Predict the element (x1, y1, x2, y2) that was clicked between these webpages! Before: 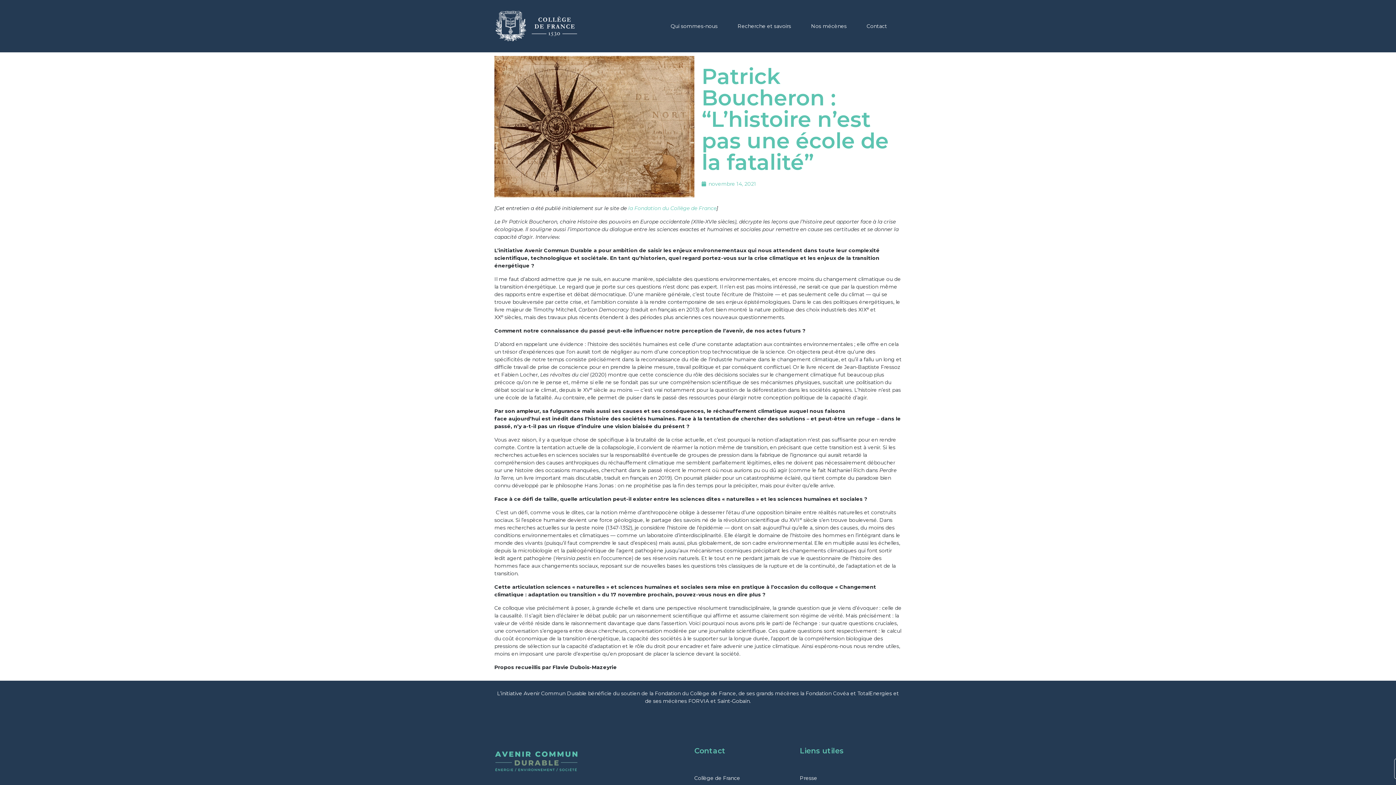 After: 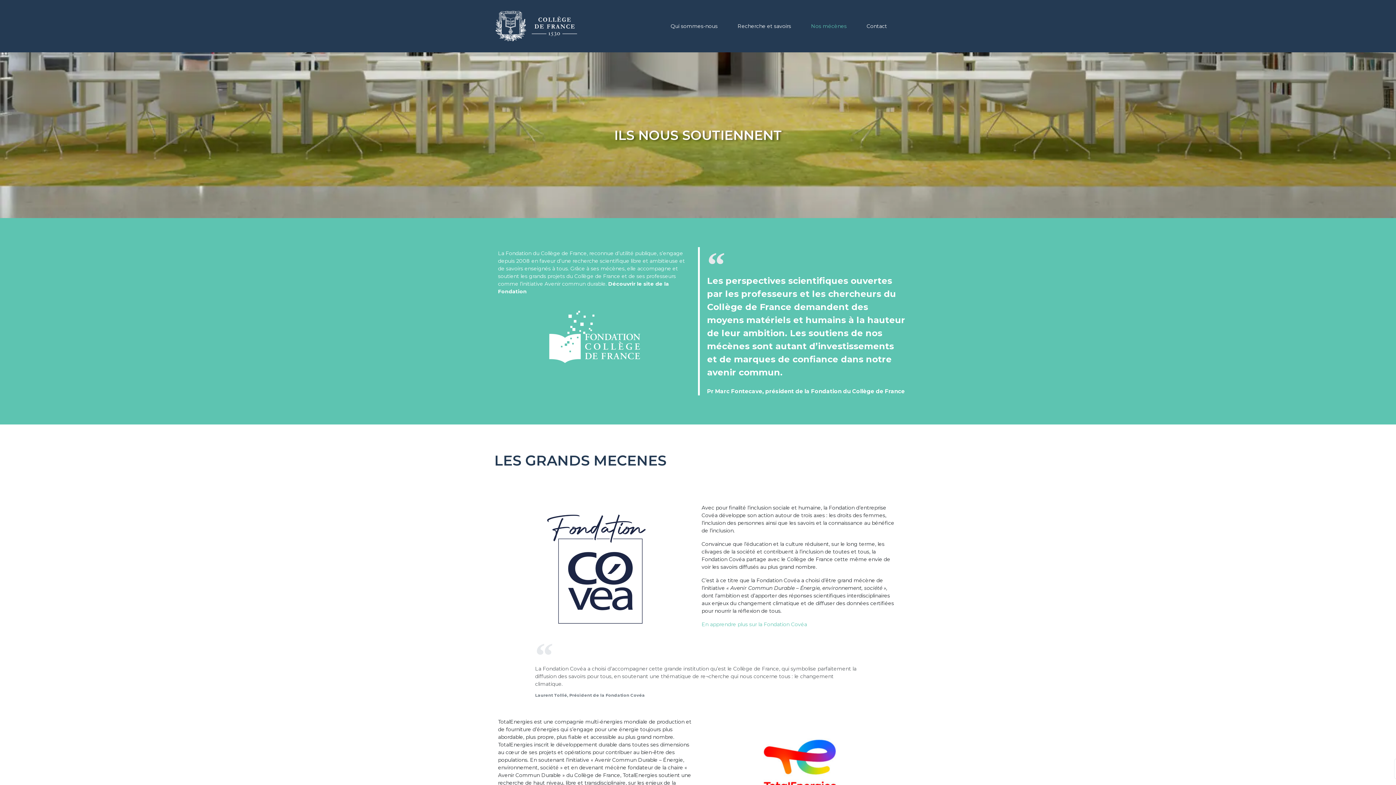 Action: label: Nos mécènes bbox: (811, 22, 846, 29)